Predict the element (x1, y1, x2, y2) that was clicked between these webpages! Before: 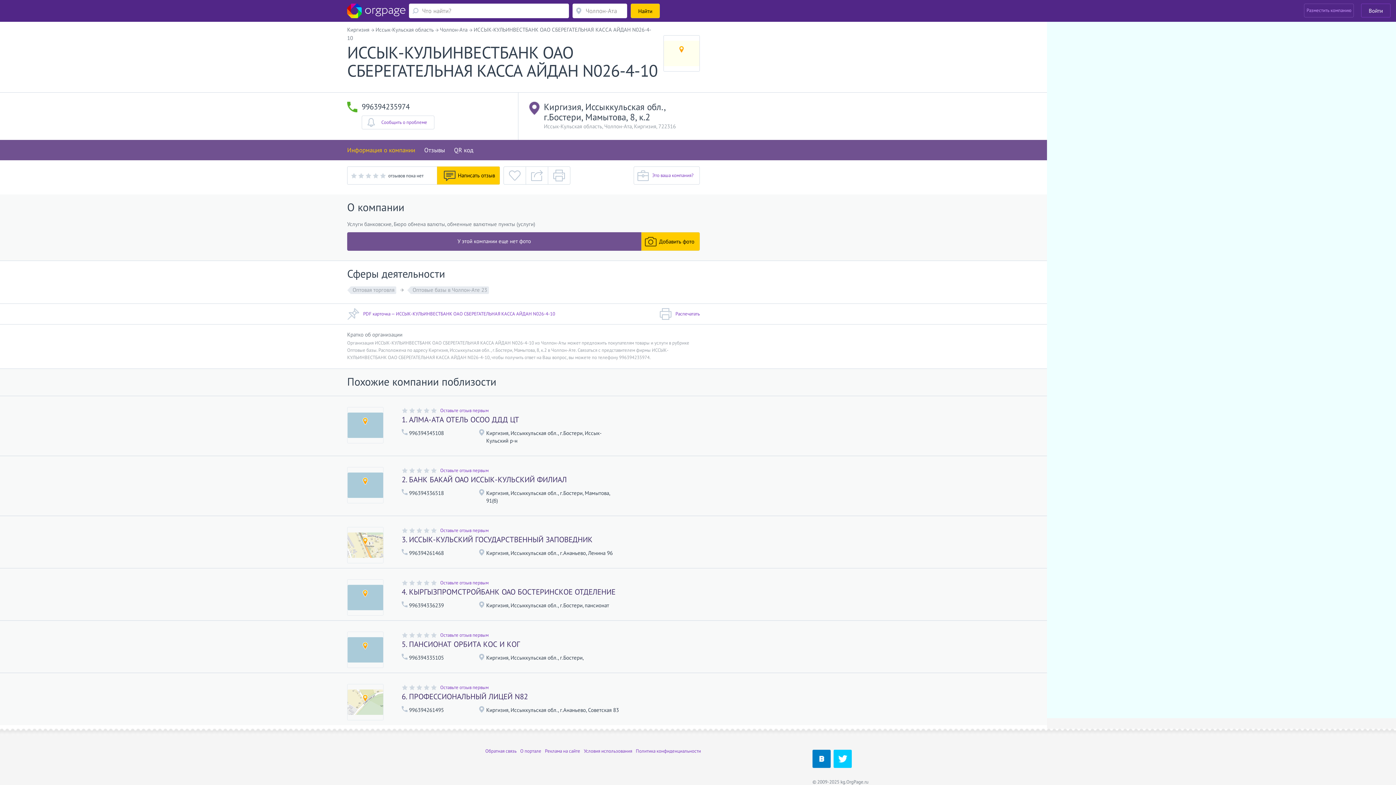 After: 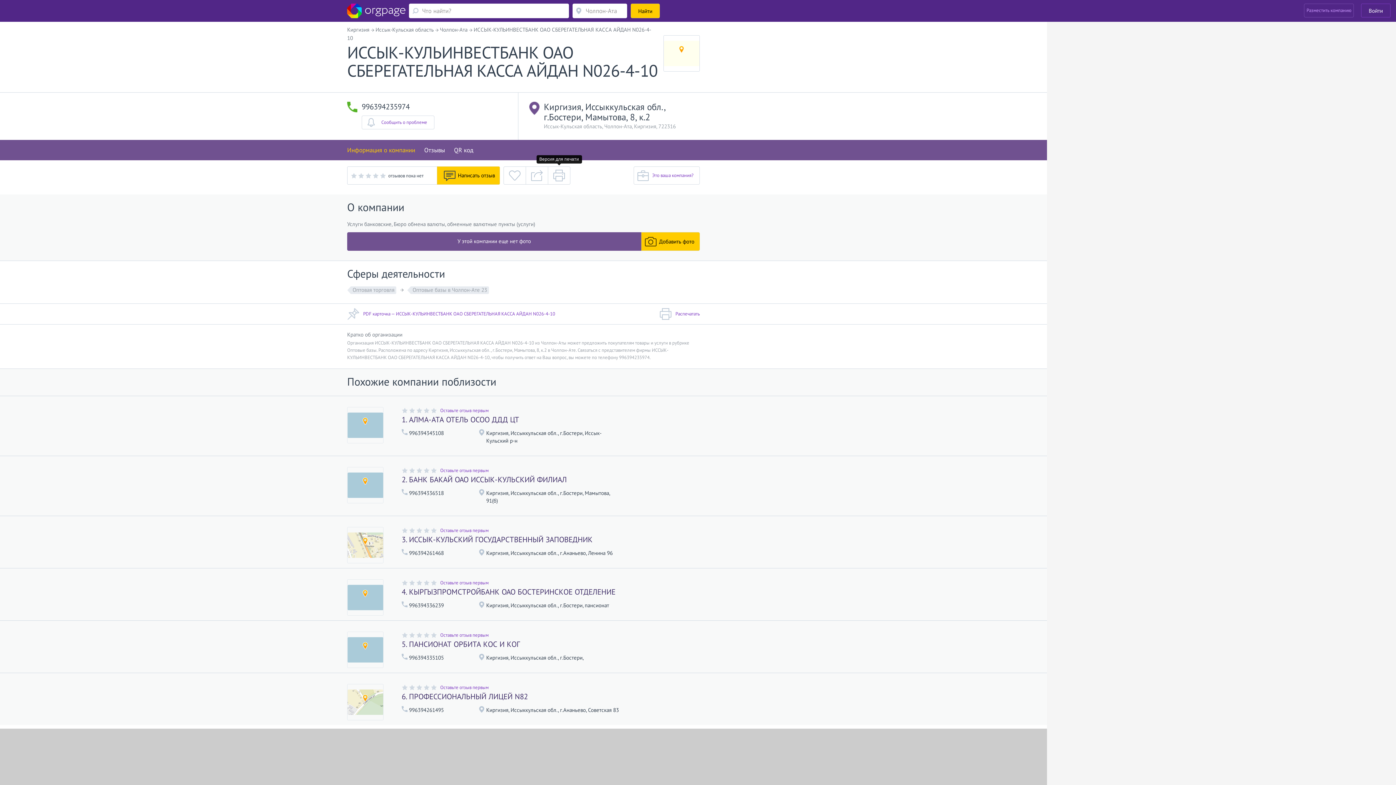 Action: bbox: (548, 166, 570, 184)